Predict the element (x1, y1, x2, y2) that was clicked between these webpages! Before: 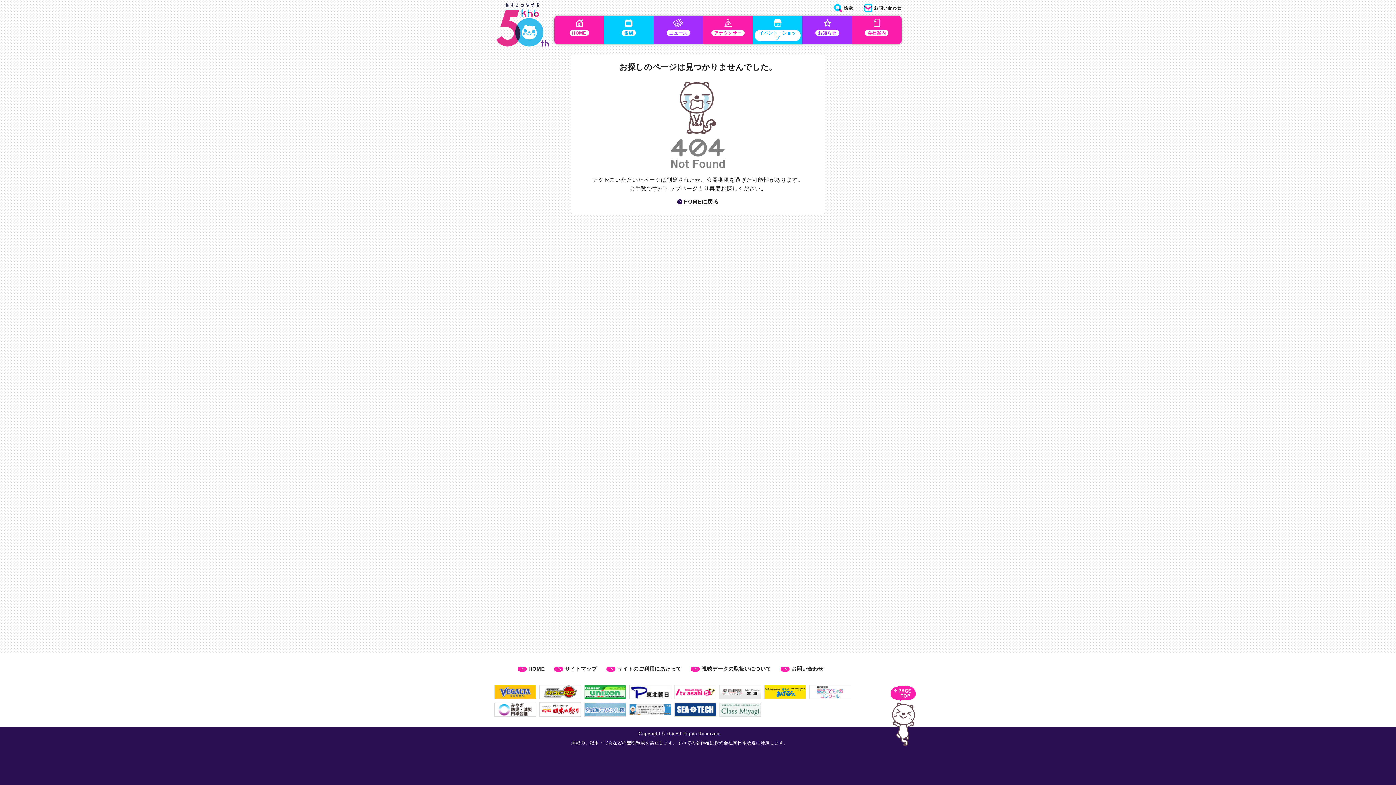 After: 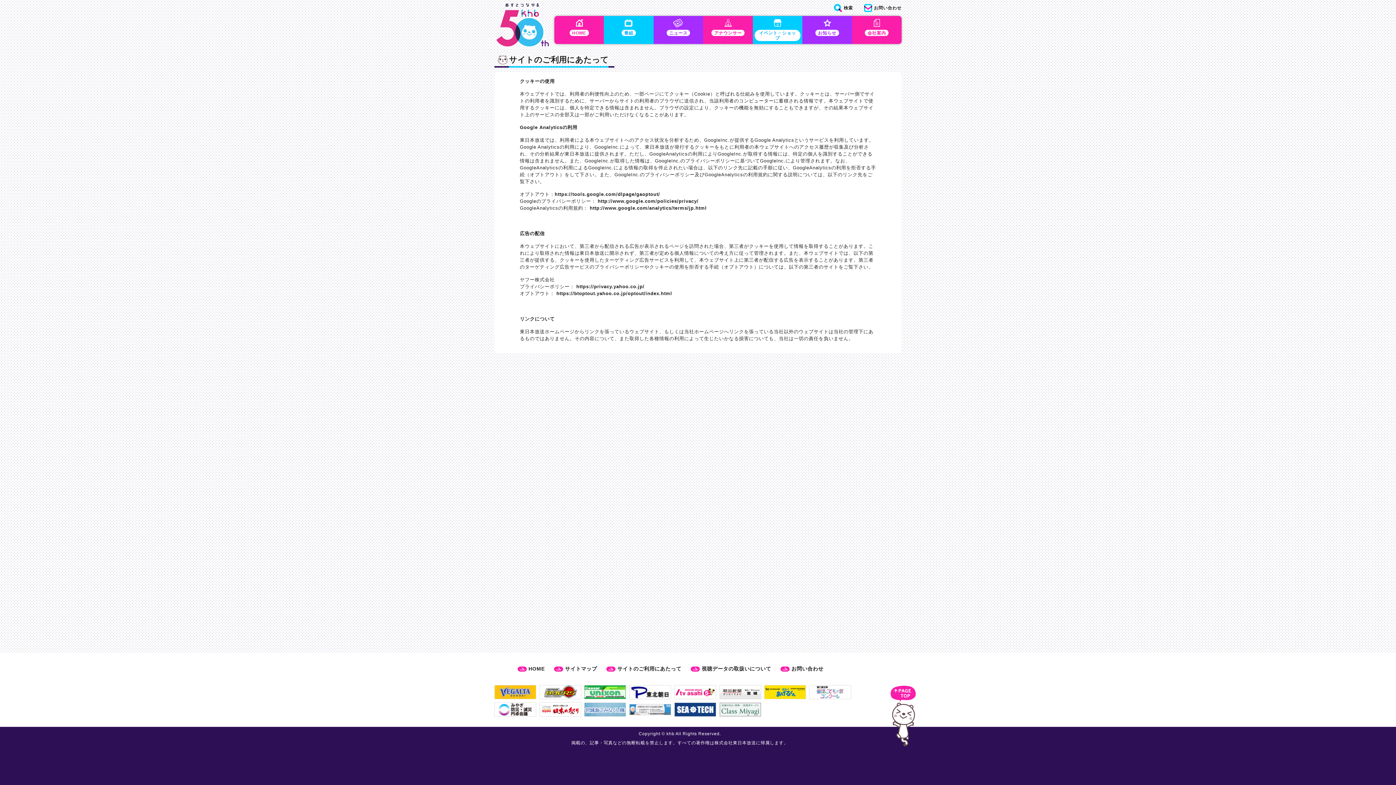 Action: label: サイトのご利用にあたって bbox: (606, 664, 681, 674)